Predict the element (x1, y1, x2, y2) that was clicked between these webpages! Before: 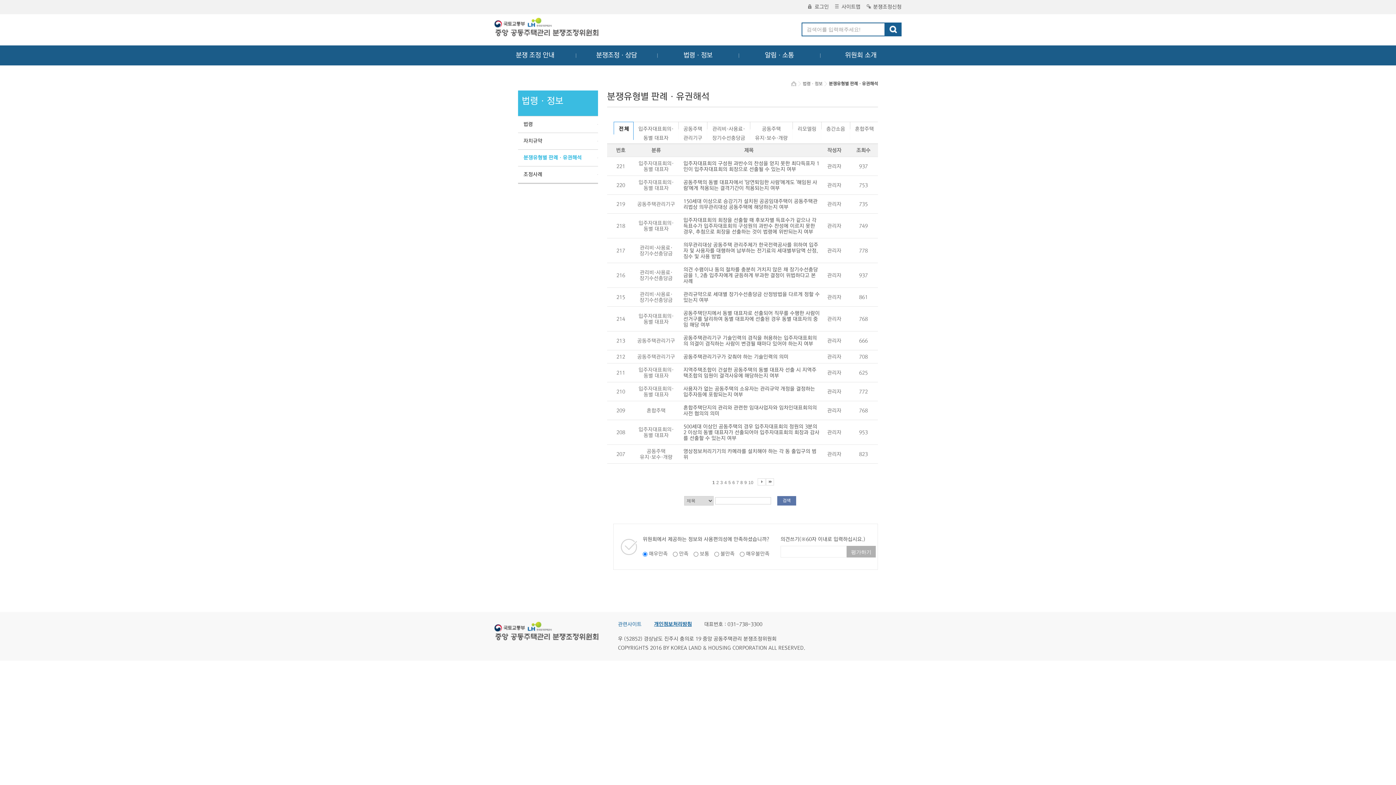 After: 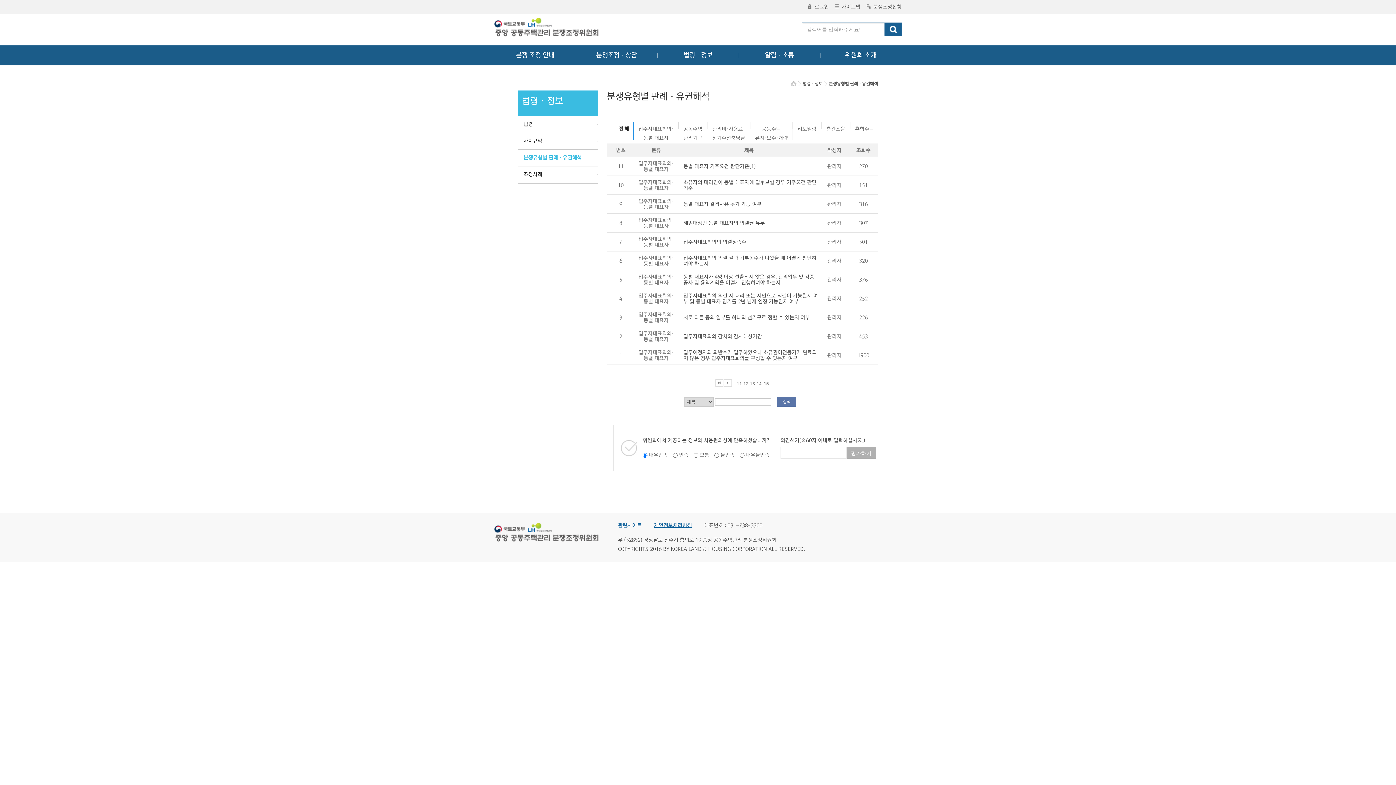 Action: bbox: (766, 478, 774, 487)